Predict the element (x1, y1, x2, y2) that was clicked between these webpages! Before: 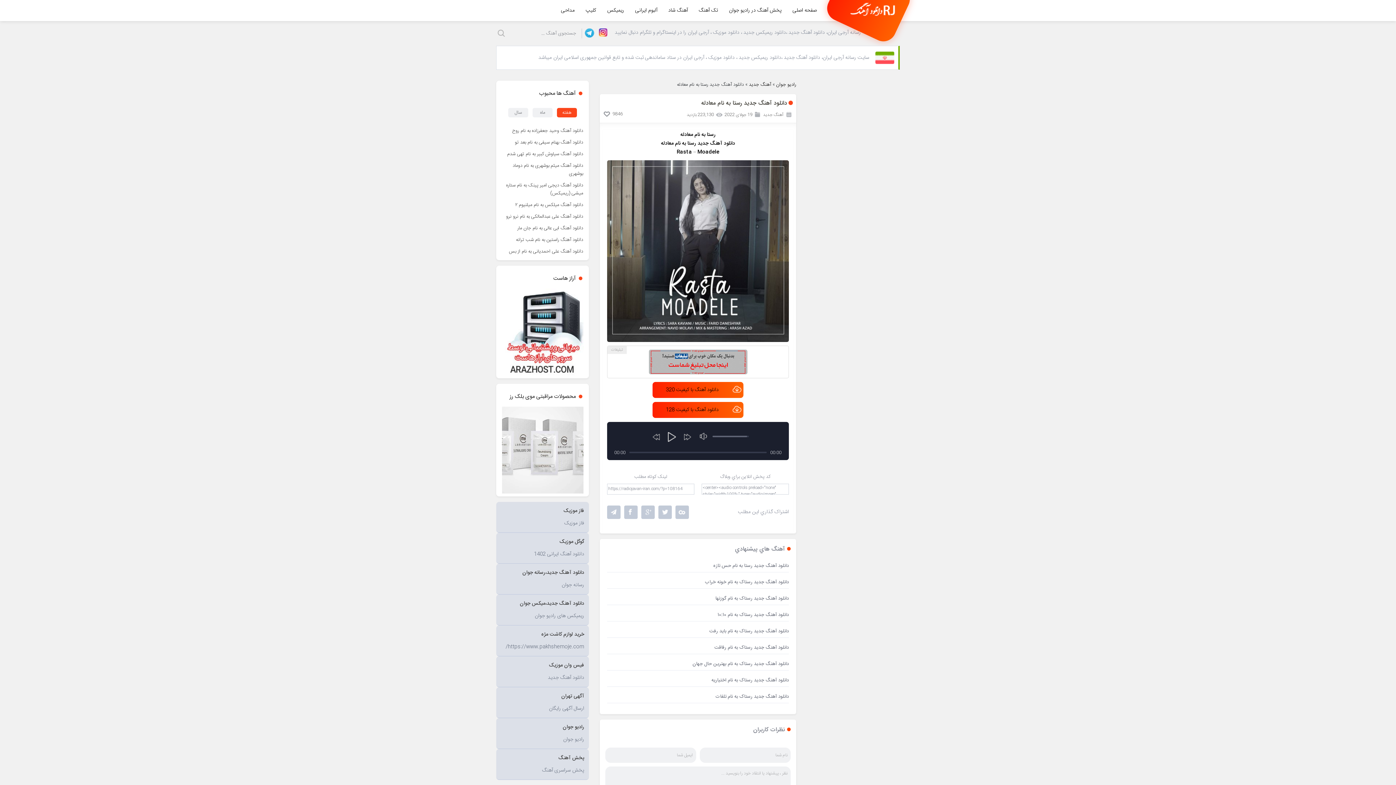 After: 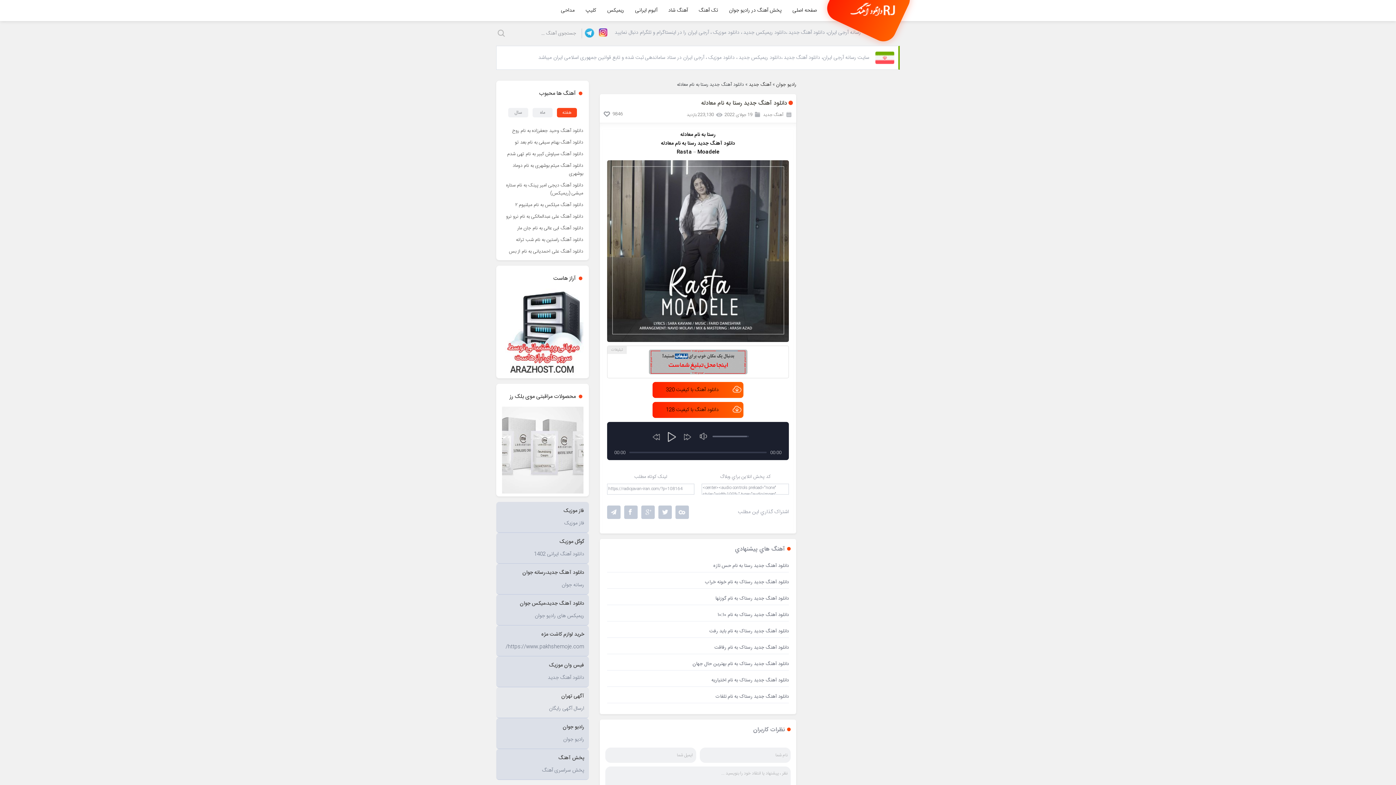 Action: label: آگهی تهران

ارسال آگهی رایگان bbox: (496, 687, 589, 718)